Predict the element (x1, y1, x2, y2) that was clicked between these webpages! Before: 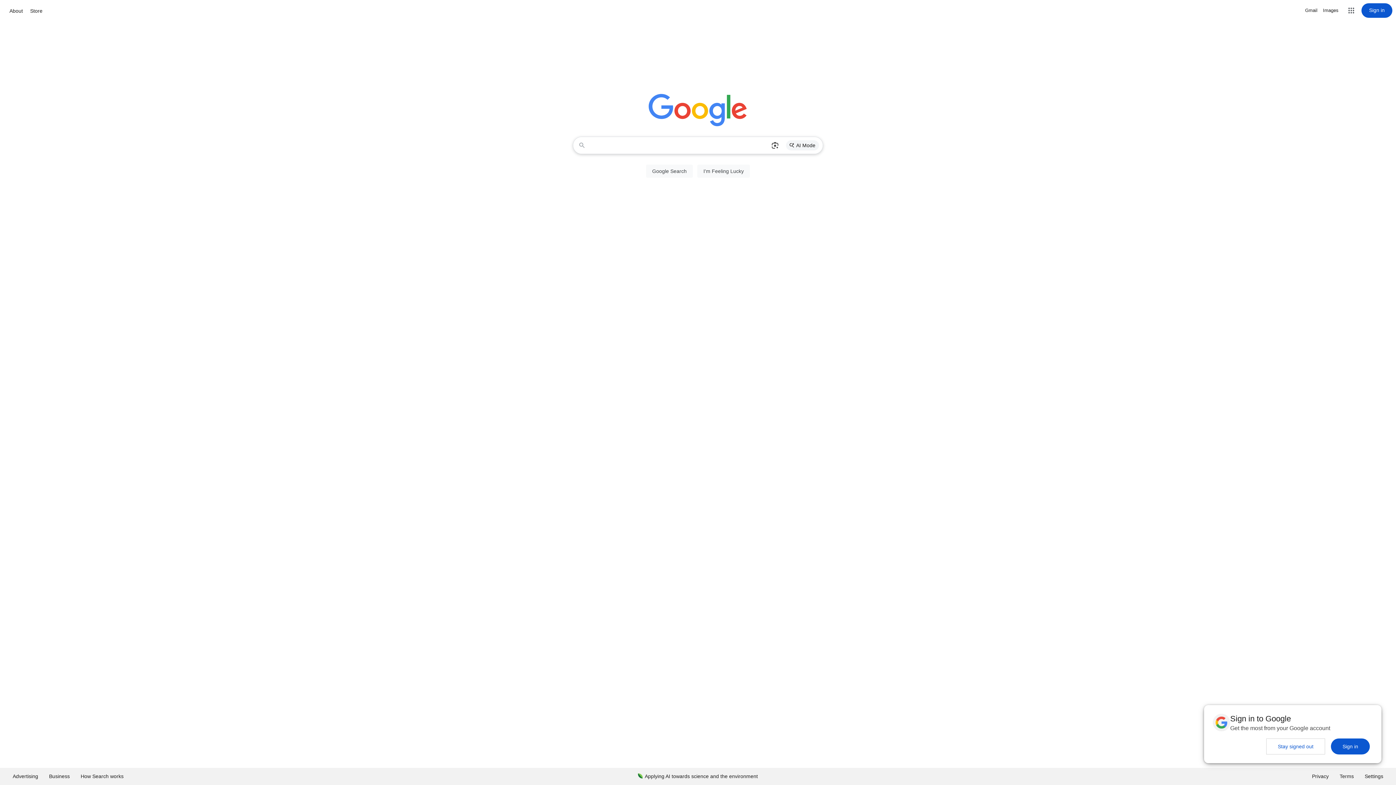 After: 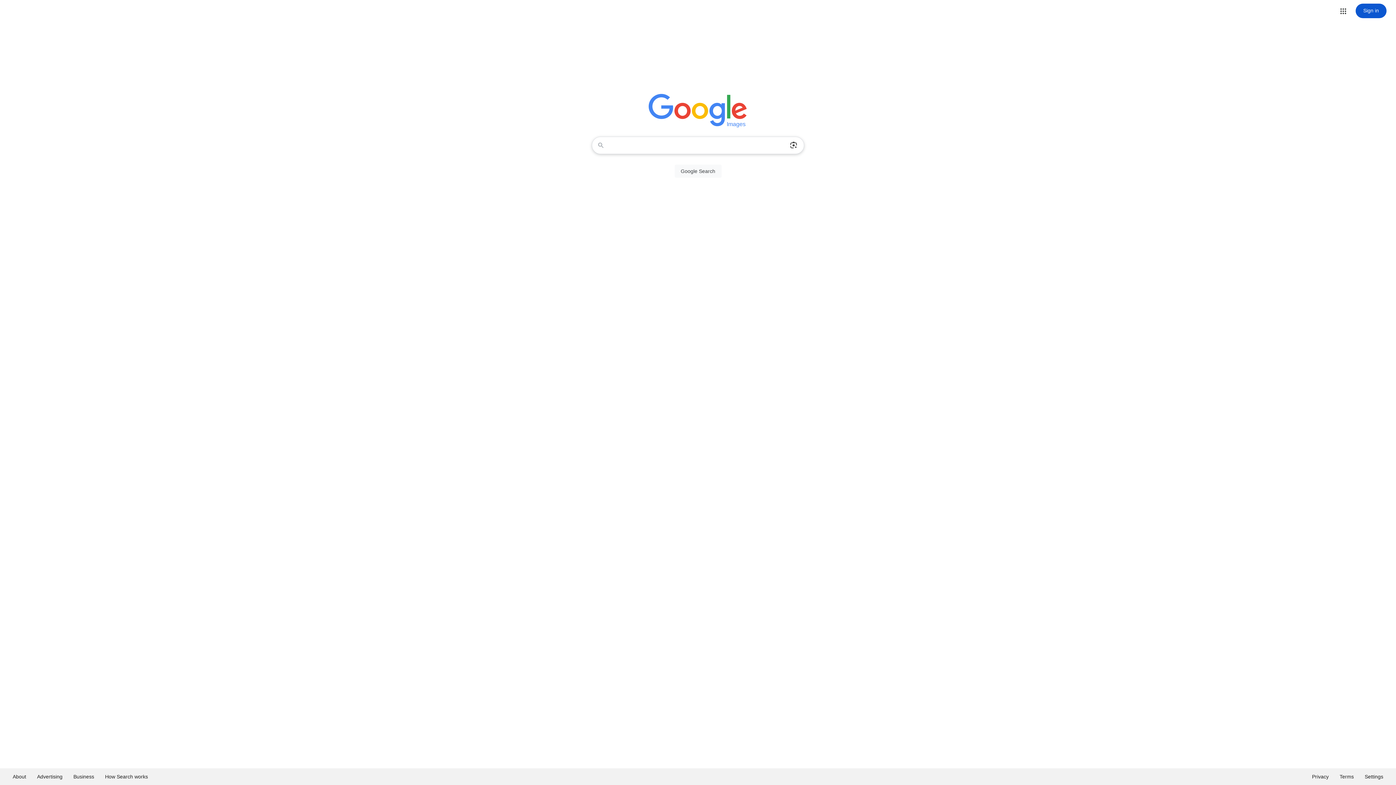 Action: label: Search for Images  bbox: (1323, 6, 1338, 14)